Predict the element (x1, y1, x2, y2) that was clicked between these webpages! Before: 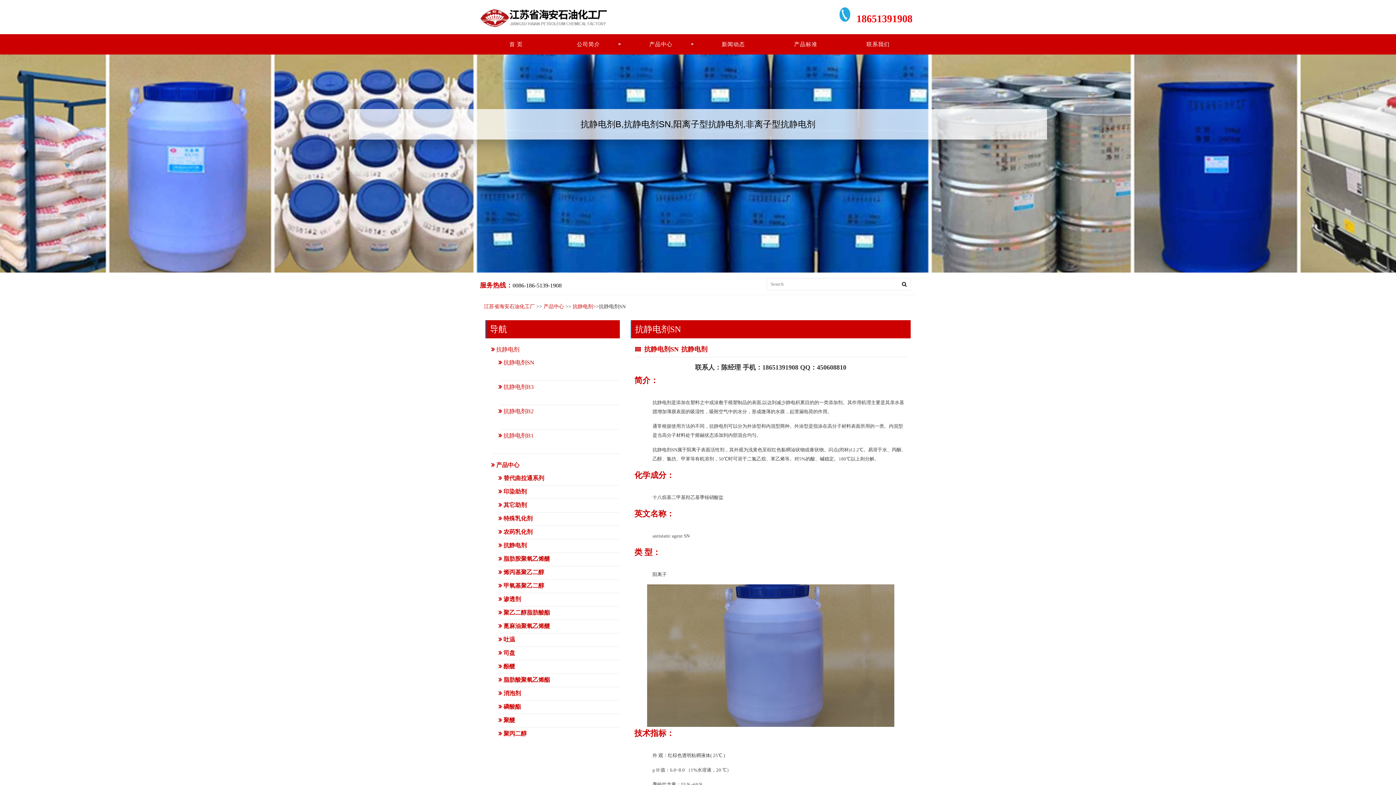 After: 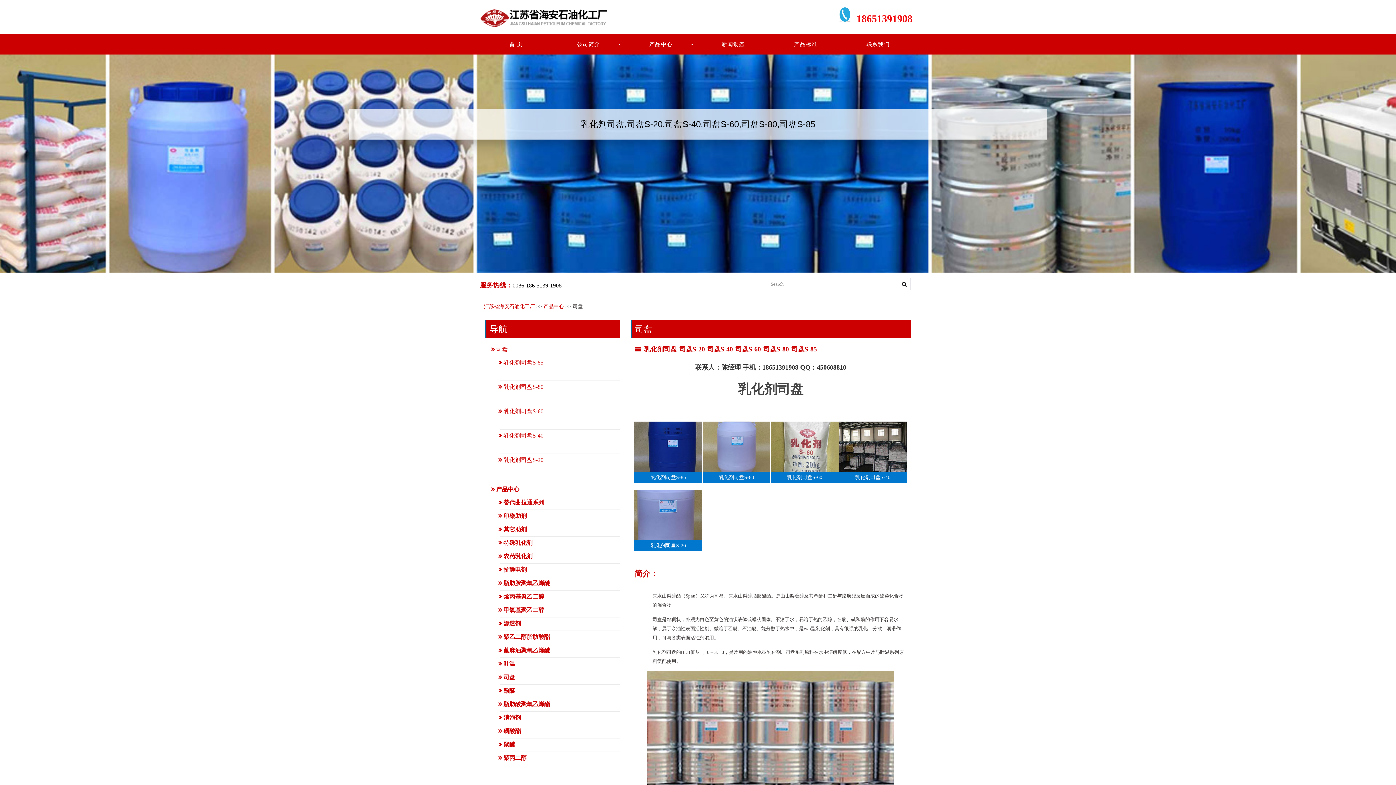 Action: bbox: (500, 649, 620, 657) label: 司盘